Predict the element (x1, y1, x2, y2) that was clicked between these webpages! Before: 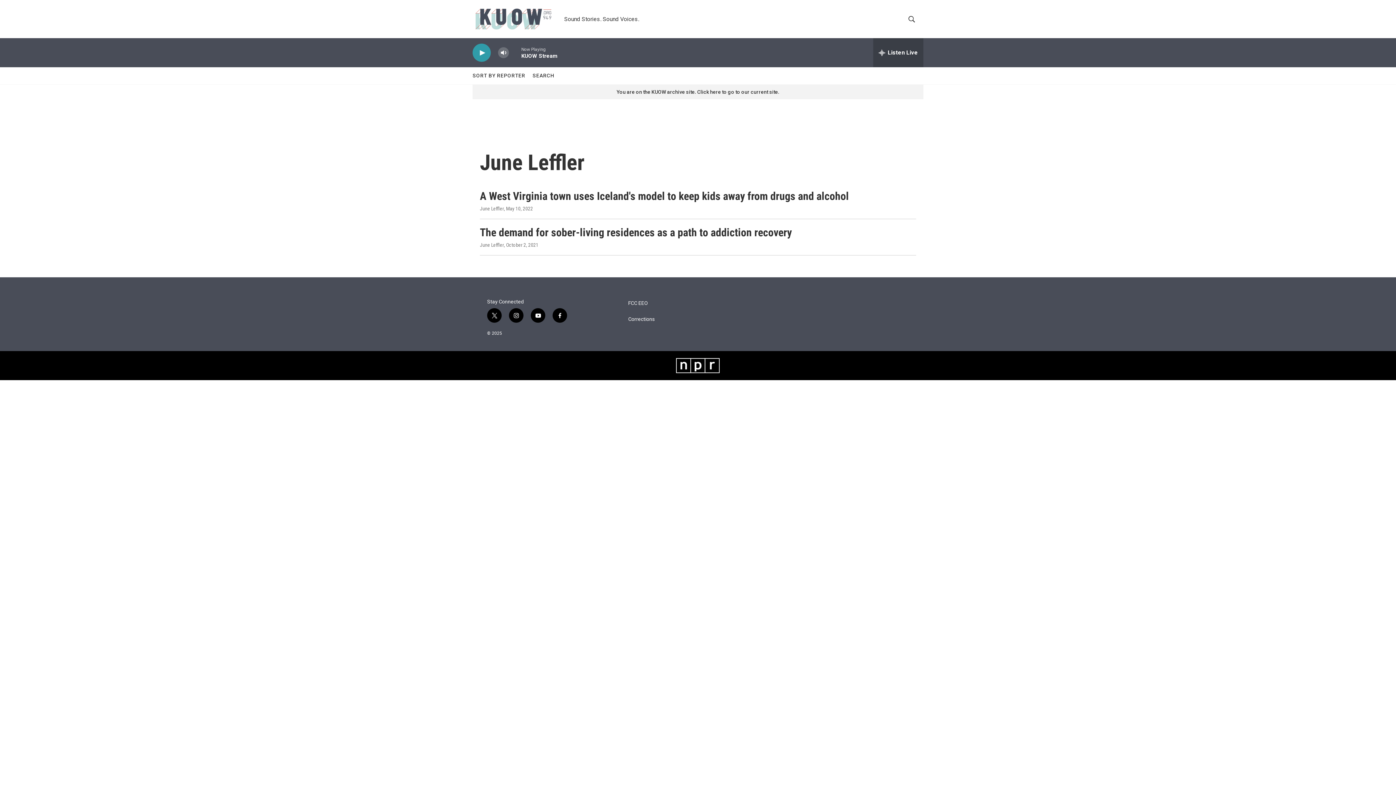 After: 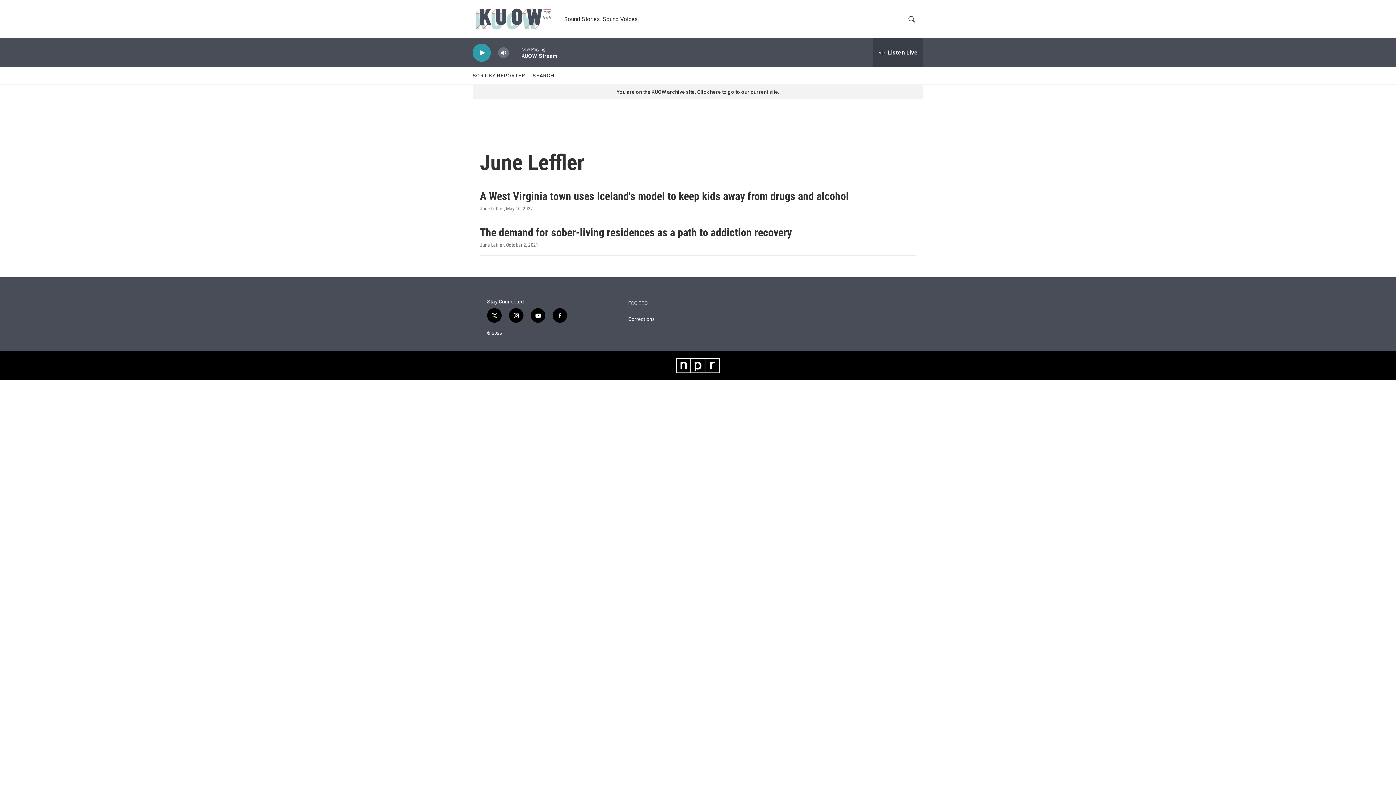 Action: bbox: (628, 300, 717, 306) label: FCC EEO